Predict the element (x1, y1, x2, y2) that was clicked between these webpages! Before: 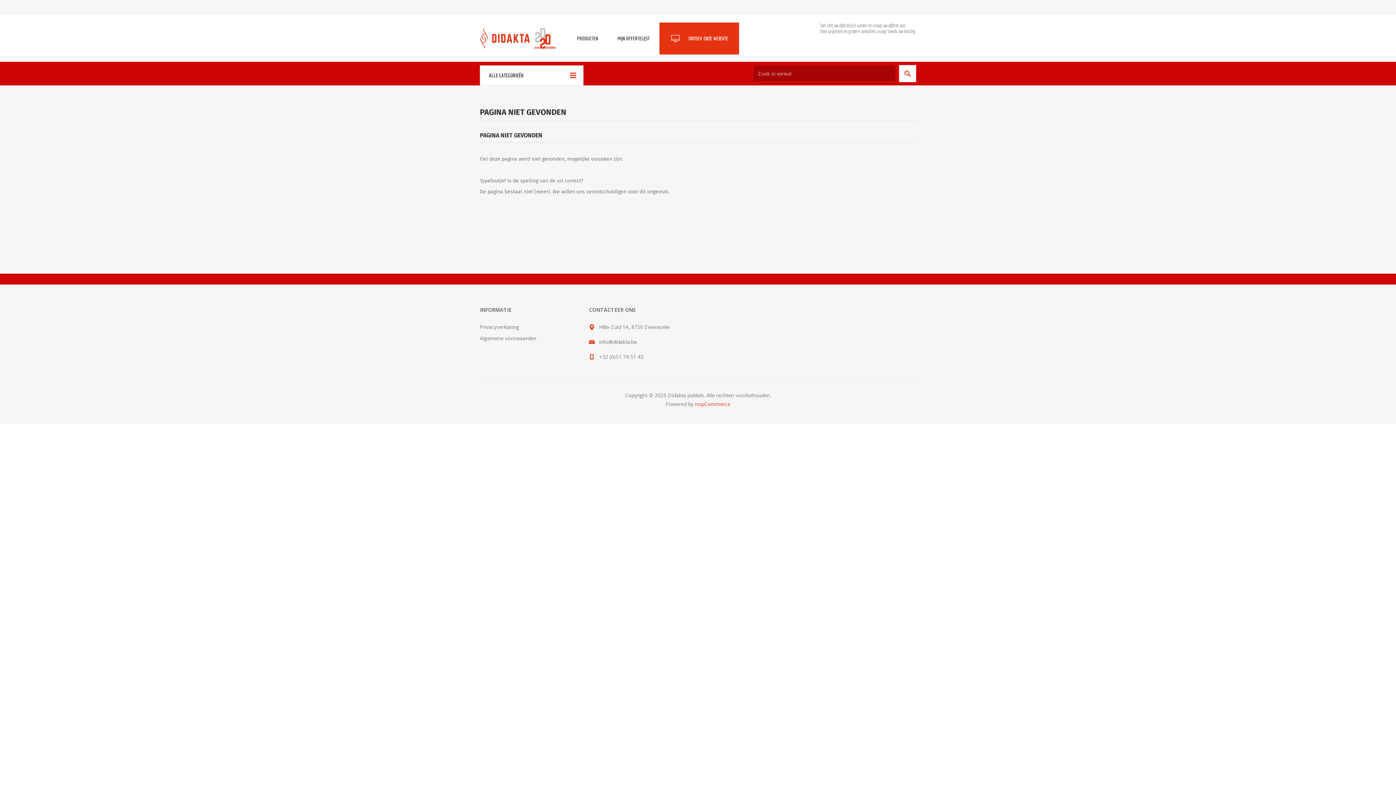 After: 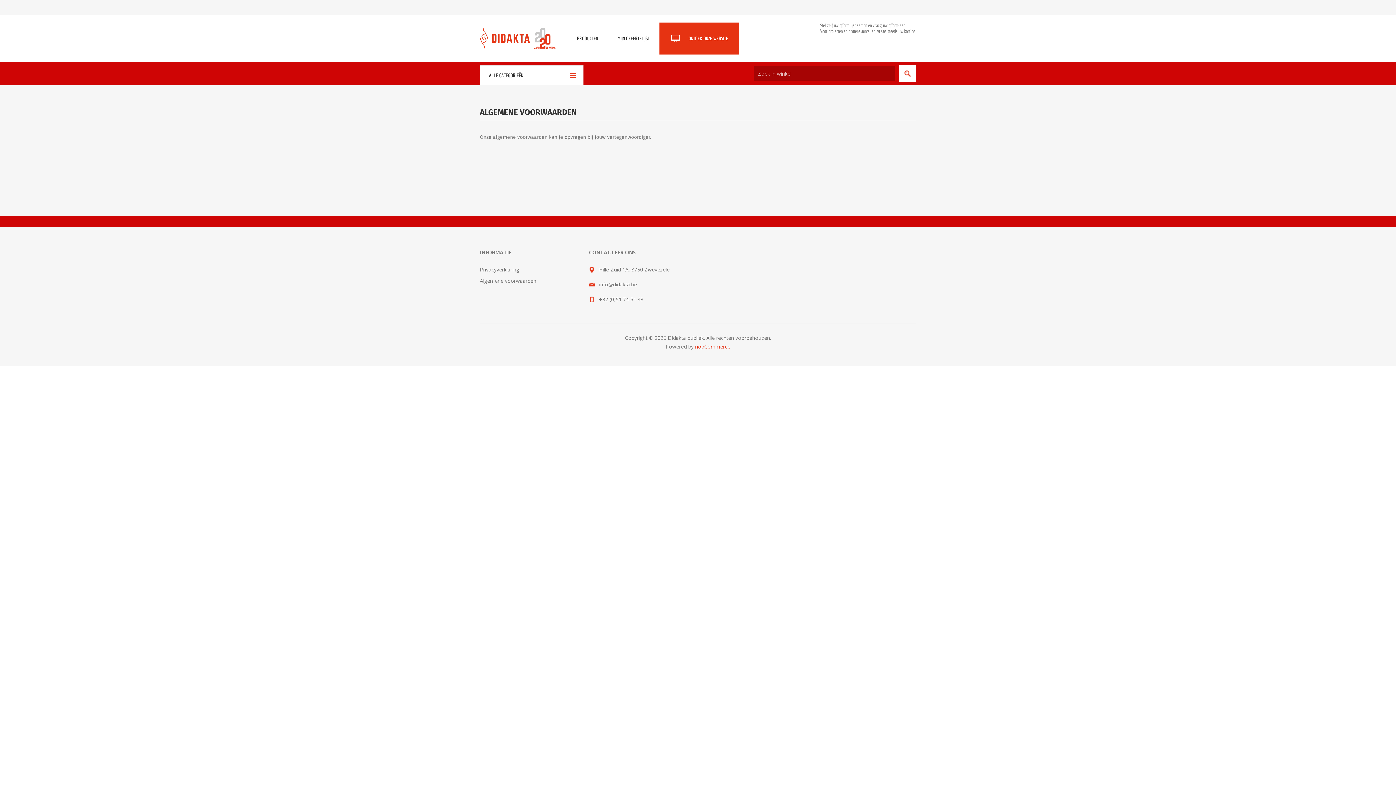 Action: label: Algemene voorwaarden bbox: (480, 334, 536, 341)